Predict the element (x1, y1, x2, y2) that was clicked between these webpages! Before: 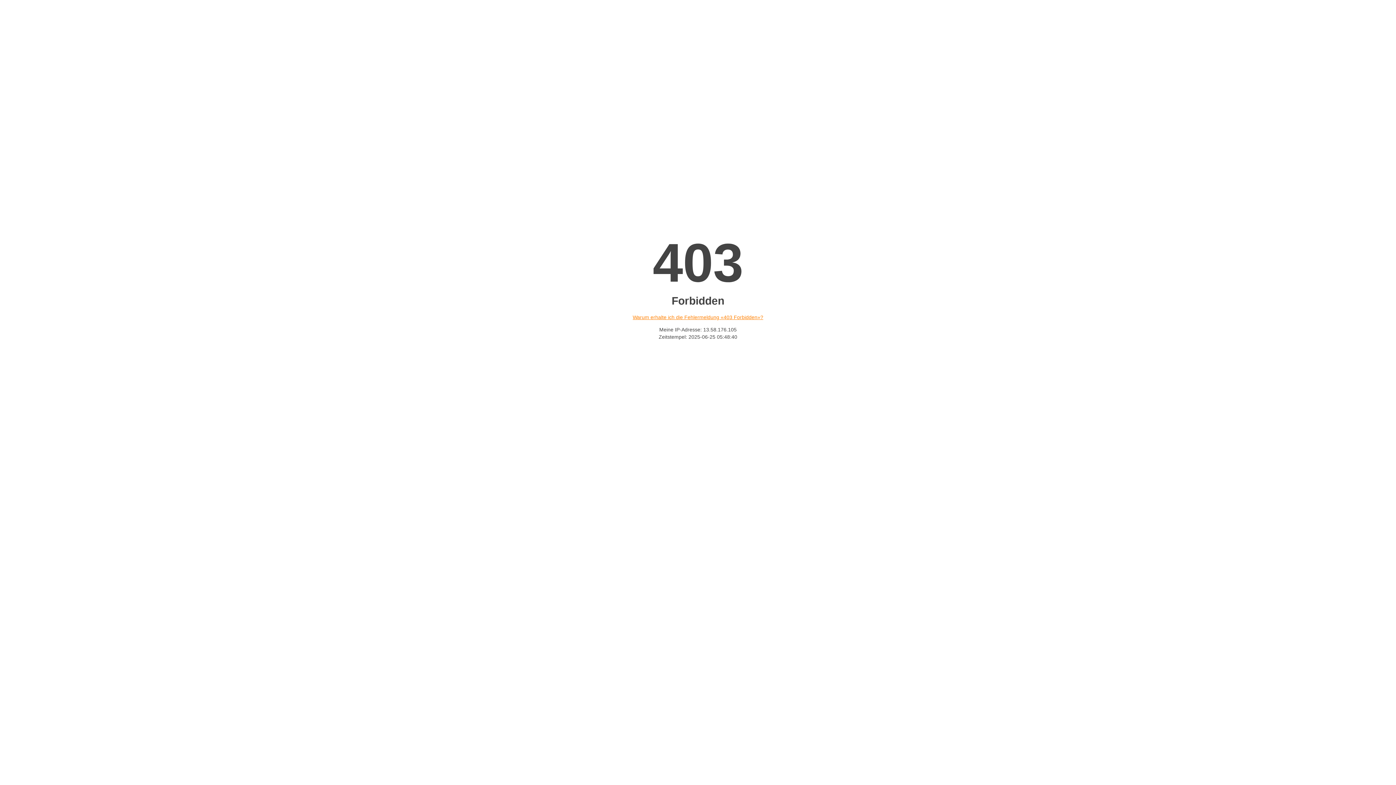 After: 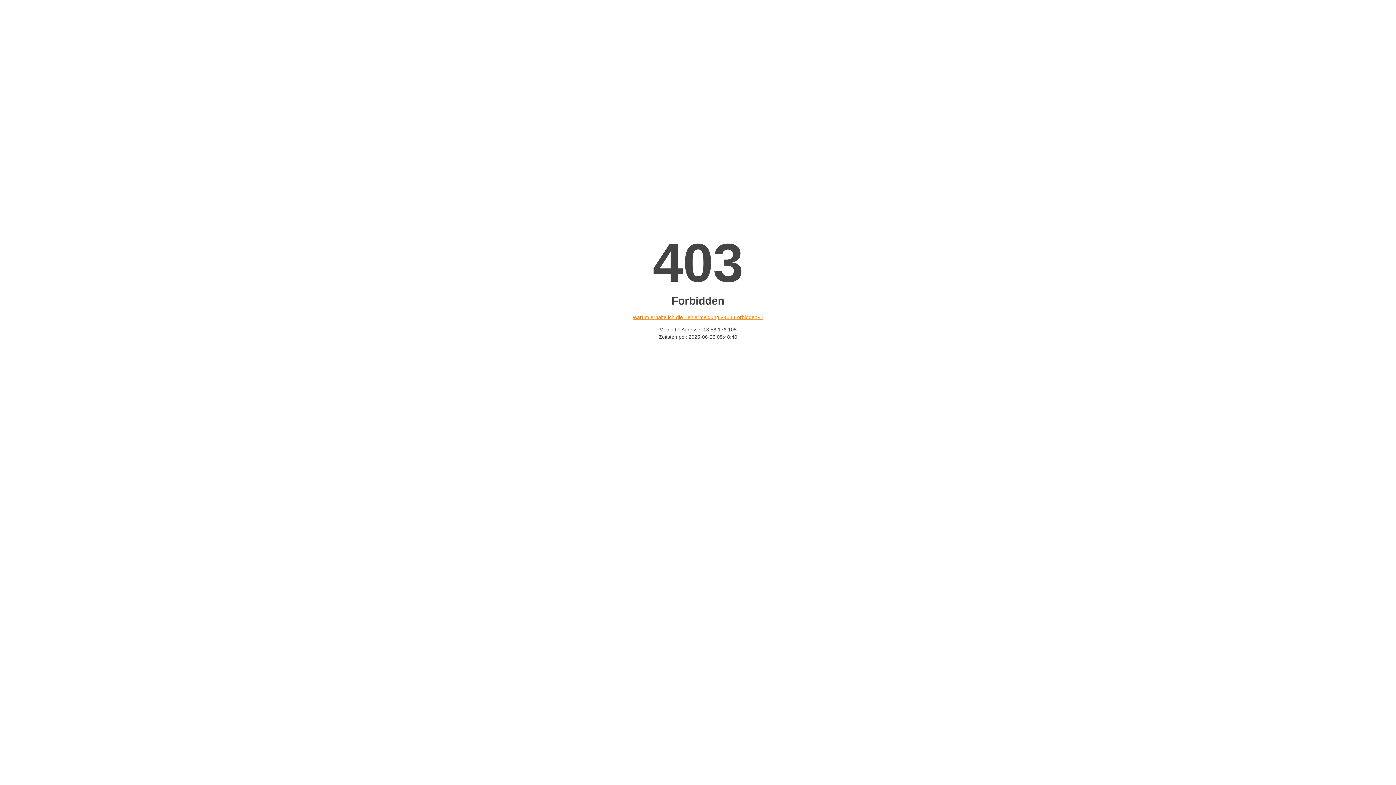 Action: label: Warum erhalte ich die Fehlermeldung «403 Forbidden»? bbox: (632, 314, 763, 320)